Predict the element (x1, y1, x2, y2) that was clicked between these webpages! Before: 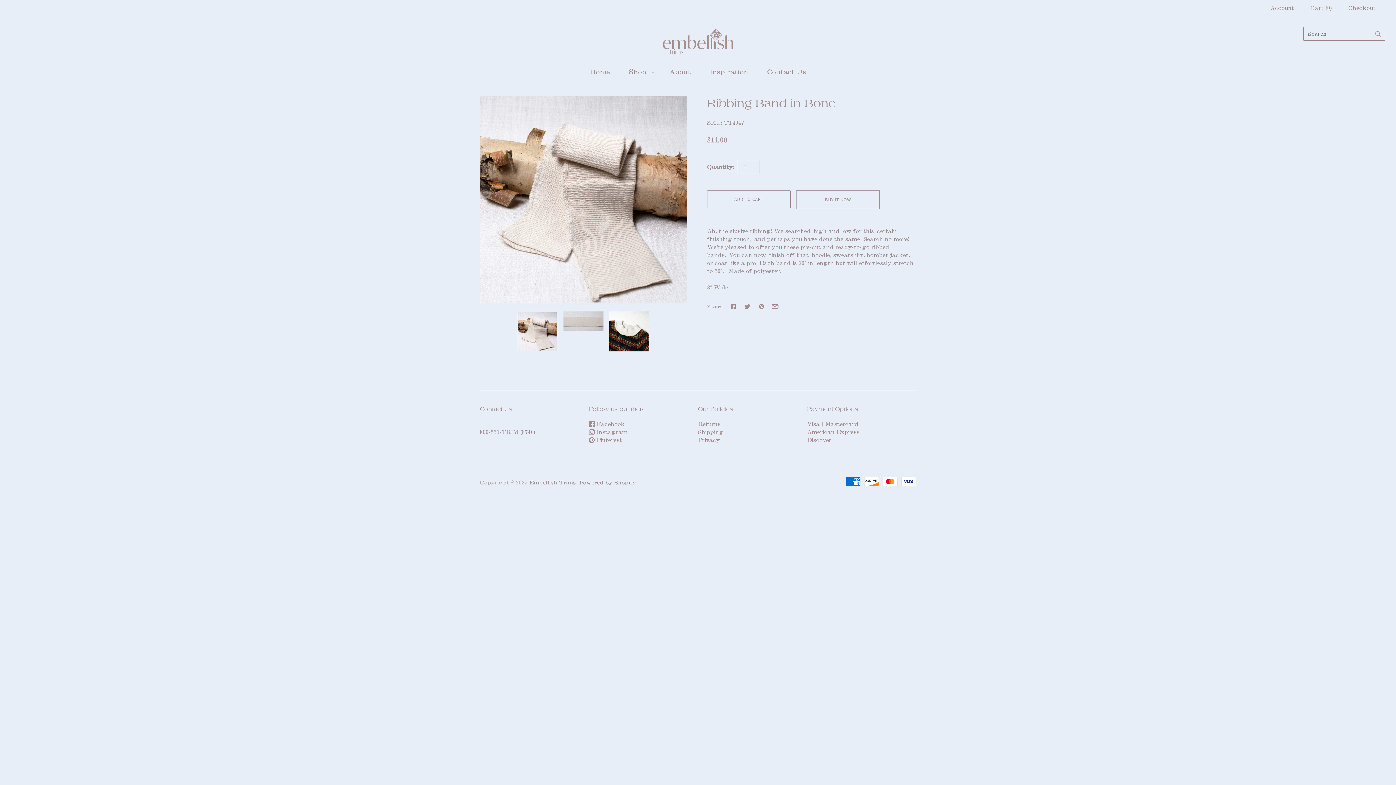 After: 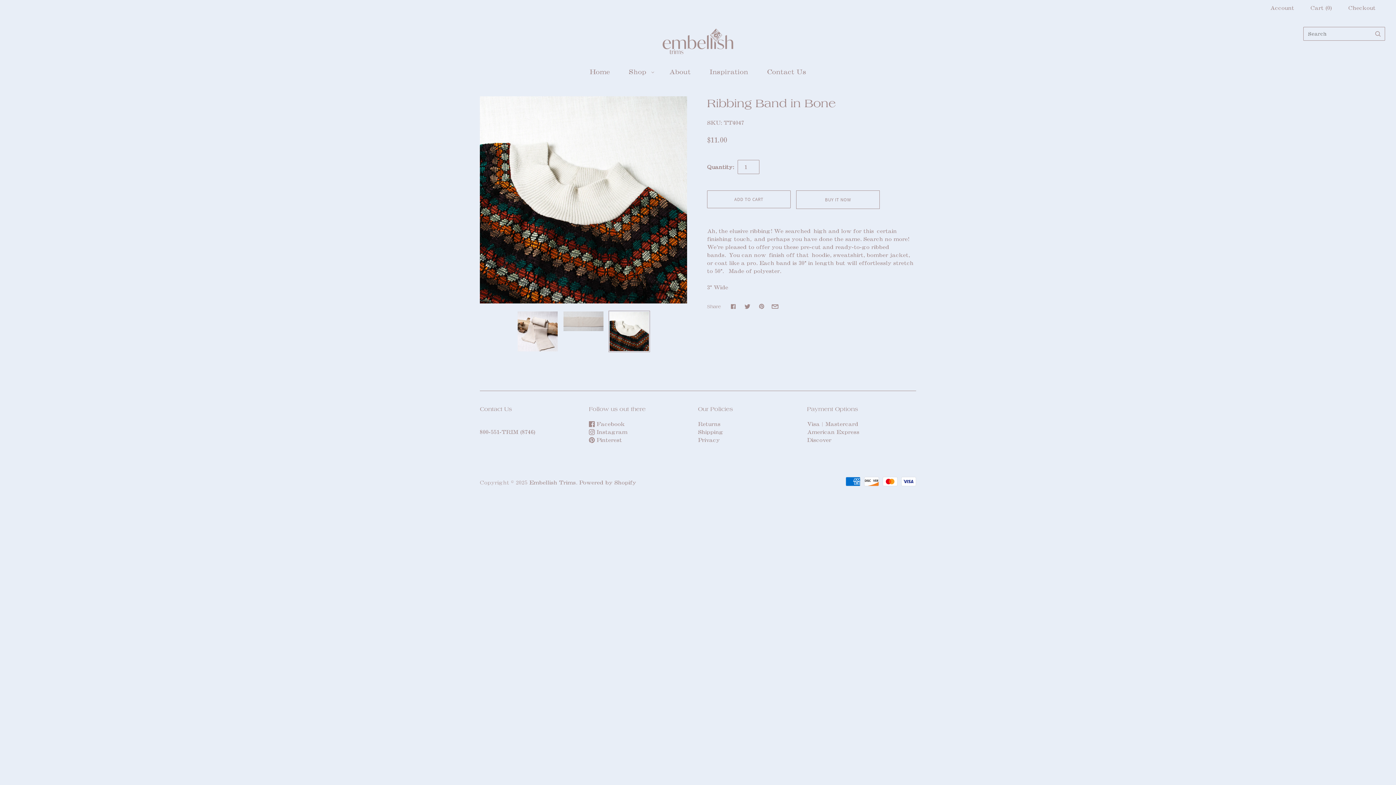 Action: bbox: (608, 310, 650, 352) label: Ribbing Band in Bone thumbnail